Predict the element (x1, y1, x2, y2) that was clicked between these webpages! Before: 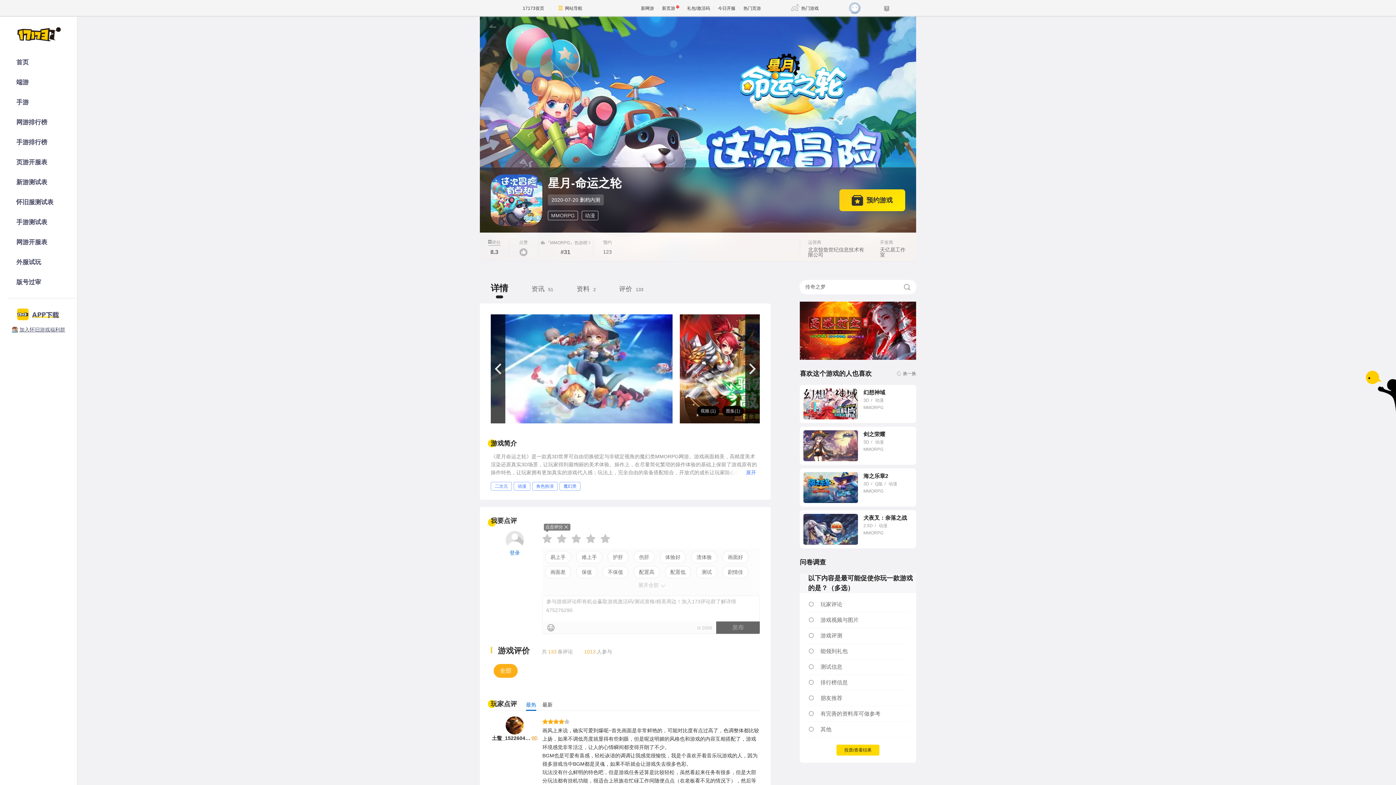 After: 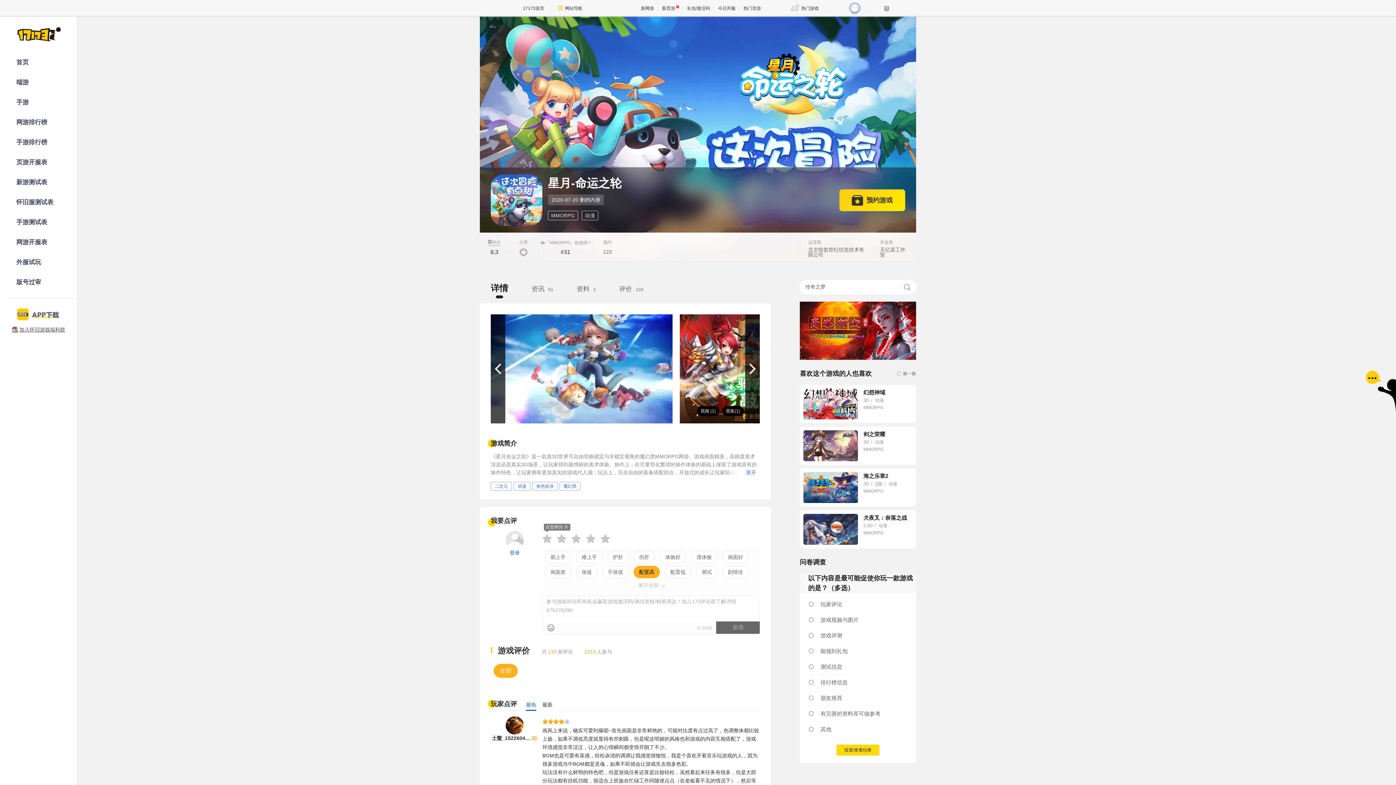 Action: bbox: (633, 566, 660, 578) label: 配置高